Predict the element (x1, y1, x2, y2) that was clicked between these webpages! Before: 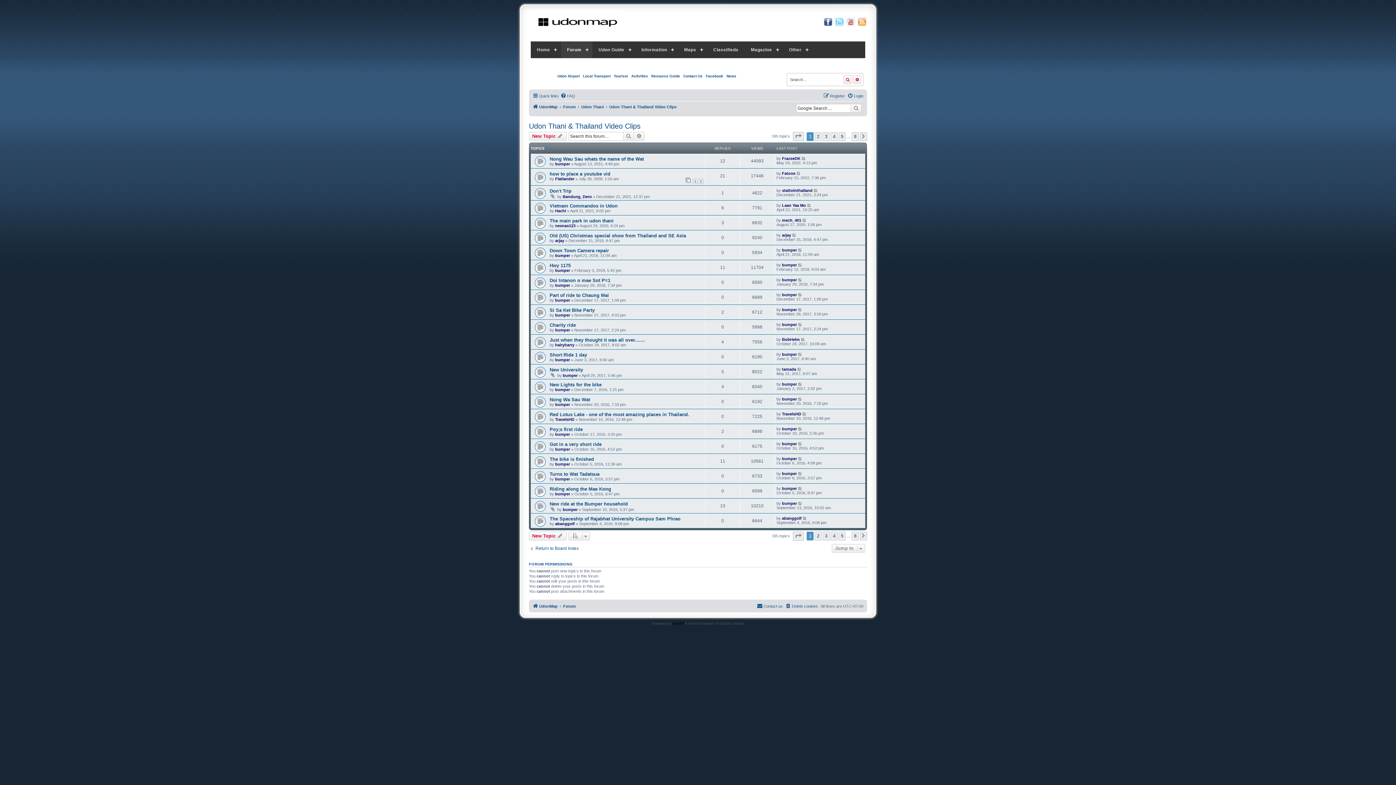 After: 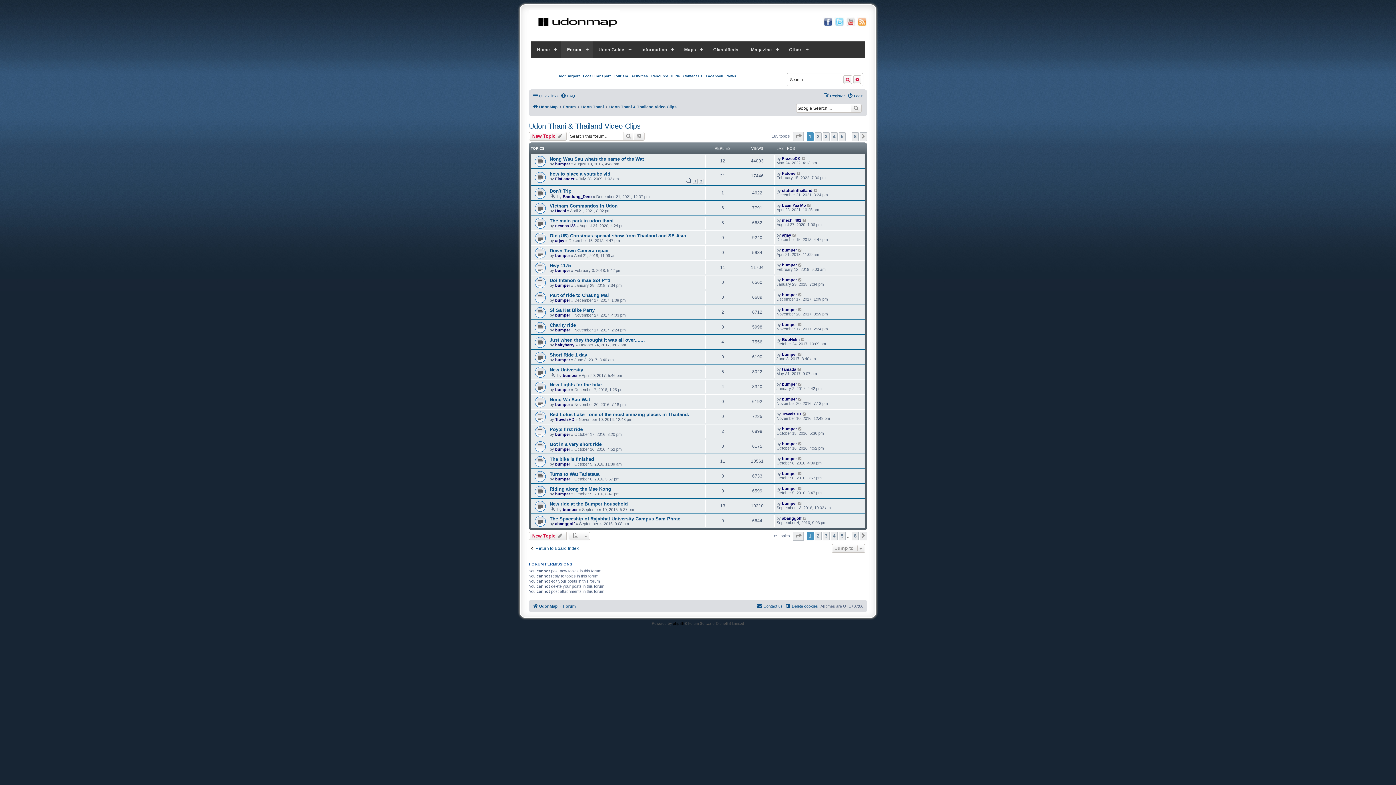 Action: bbox: (857, 17, 867, 26)